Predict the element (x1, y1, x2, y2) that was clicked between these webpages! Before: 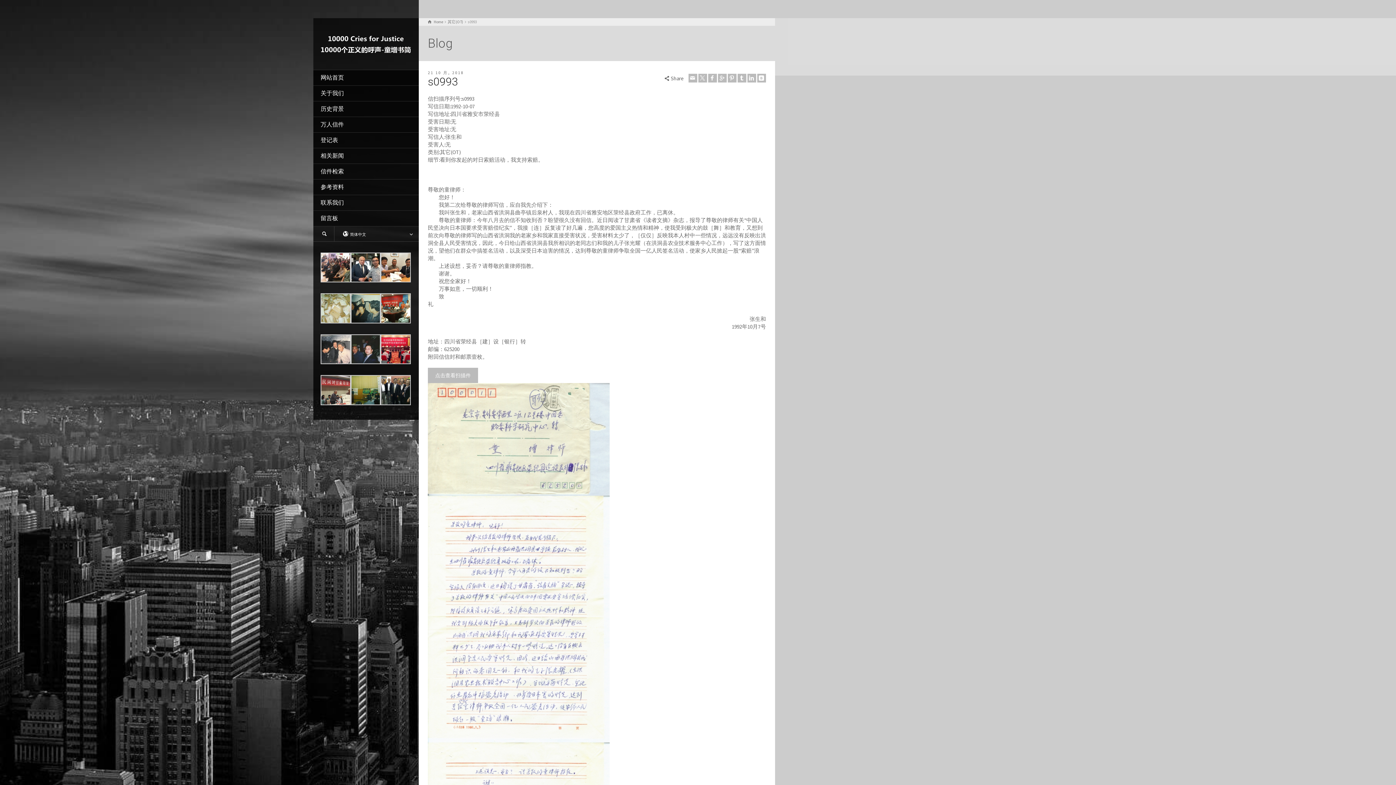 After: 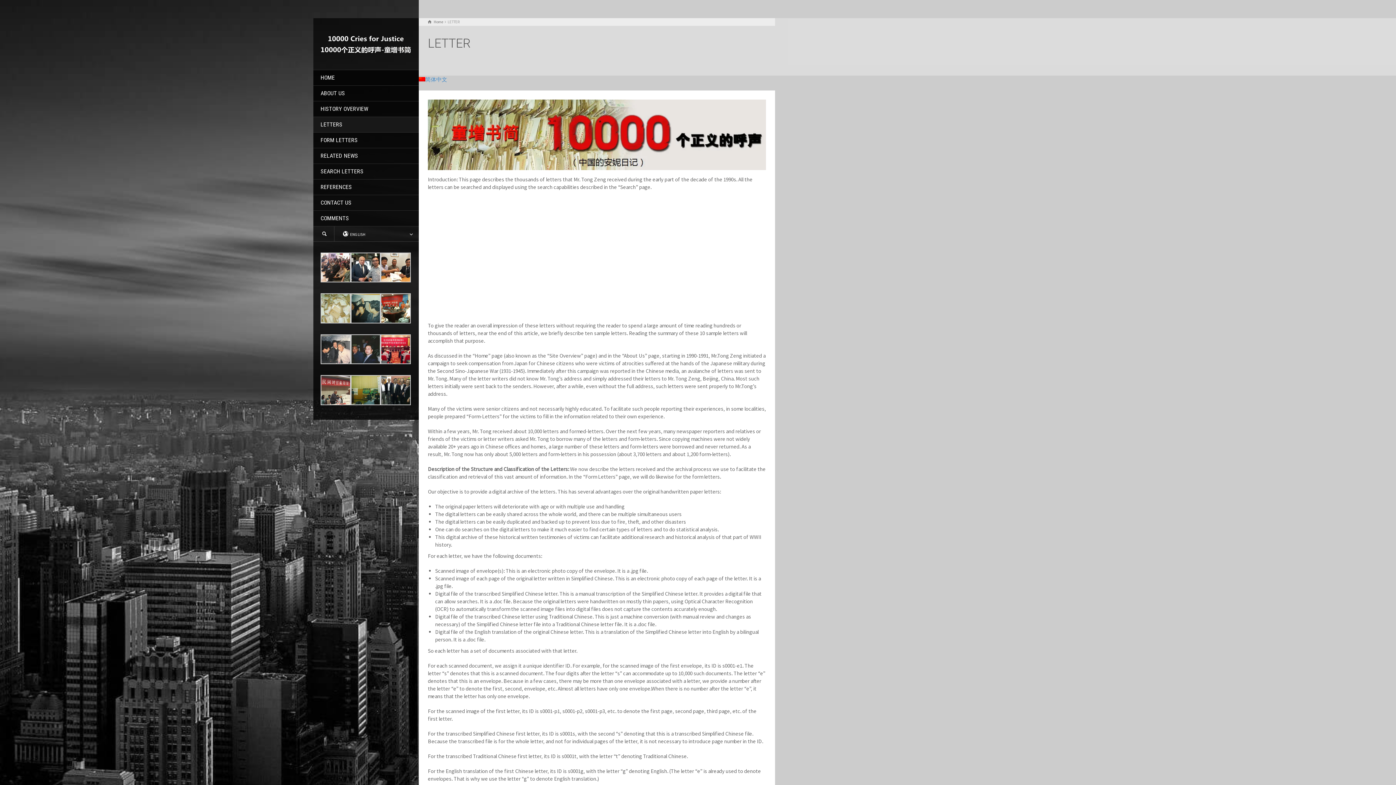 Action: bbox: (313, 117, 418, 132) label: 万人信件